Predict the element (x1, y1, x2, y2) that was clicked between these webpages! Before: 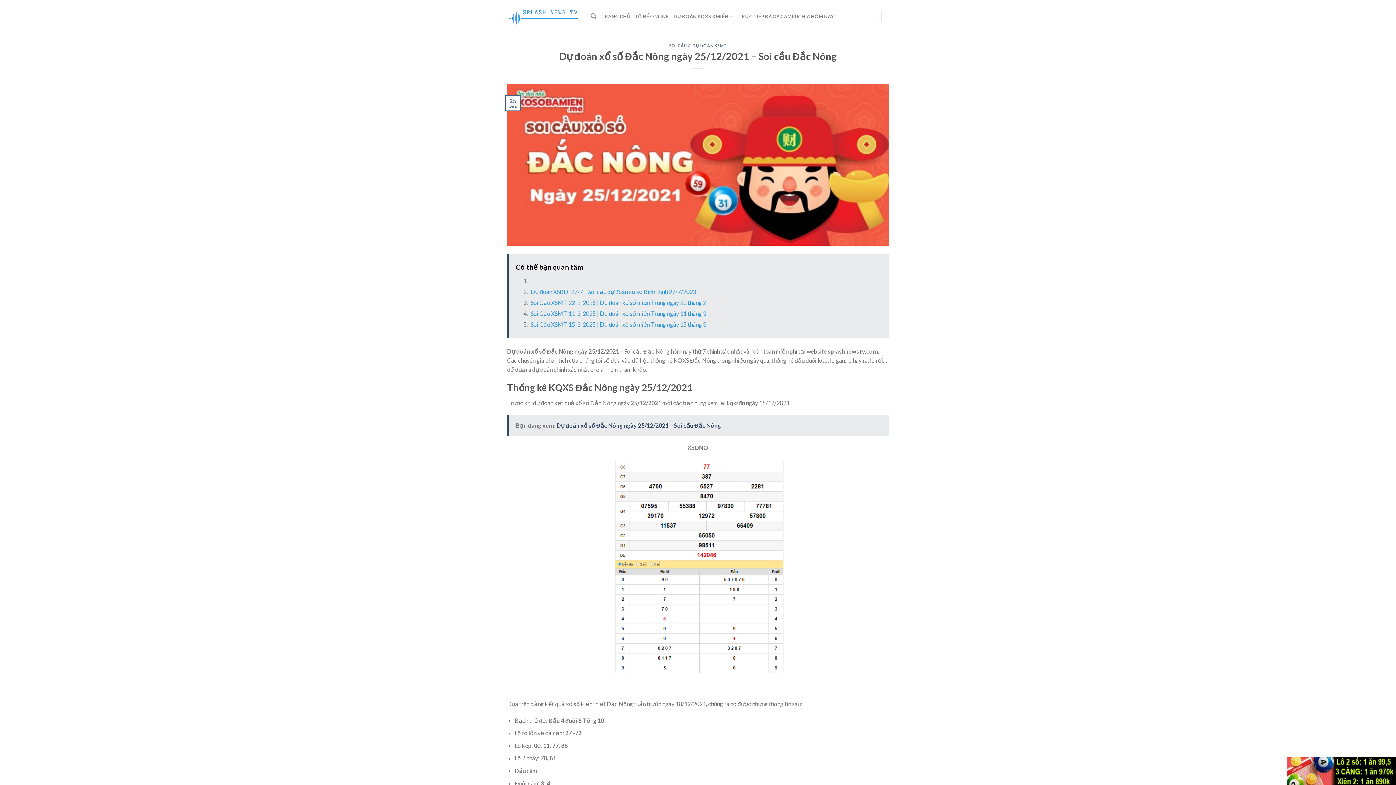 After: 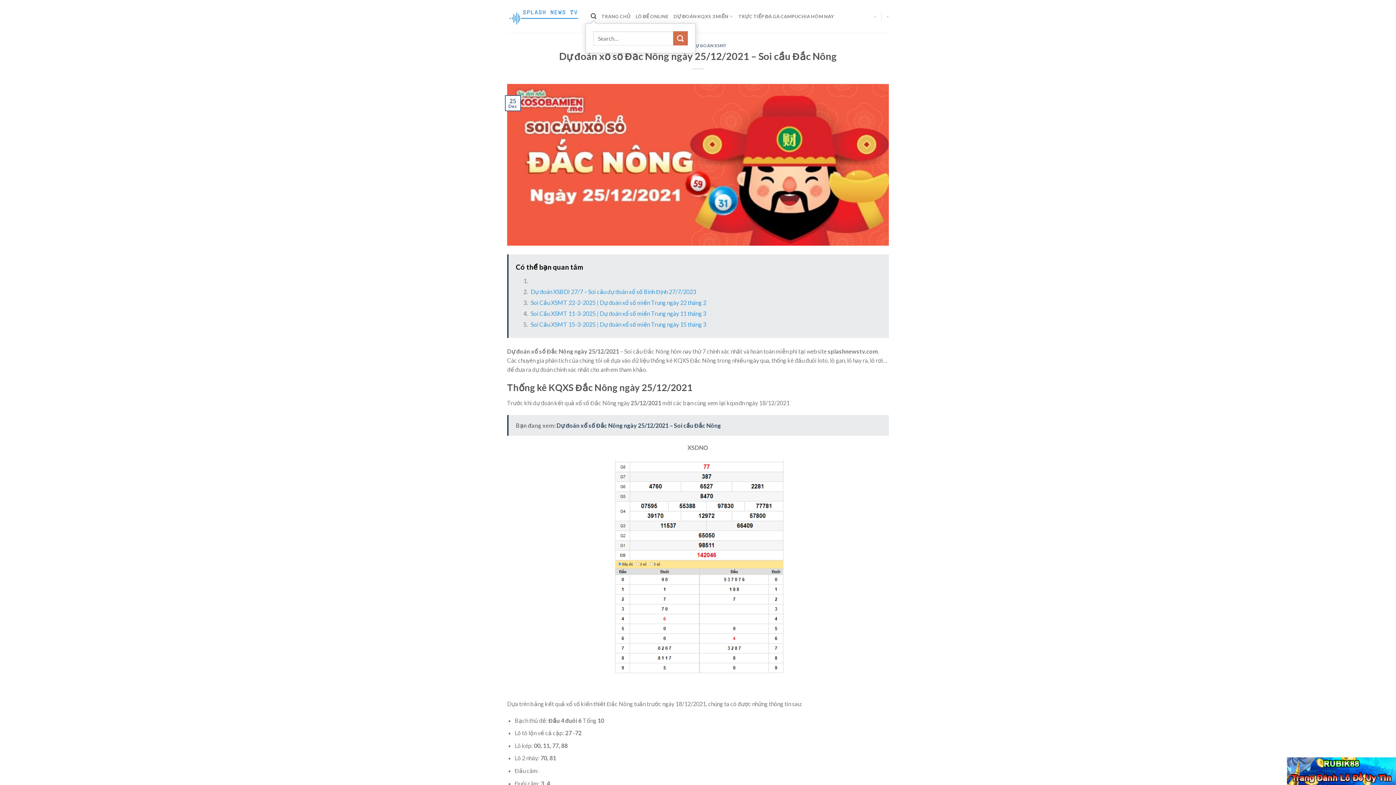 Action: label: Search bbox: (590, 9, 596, 23)